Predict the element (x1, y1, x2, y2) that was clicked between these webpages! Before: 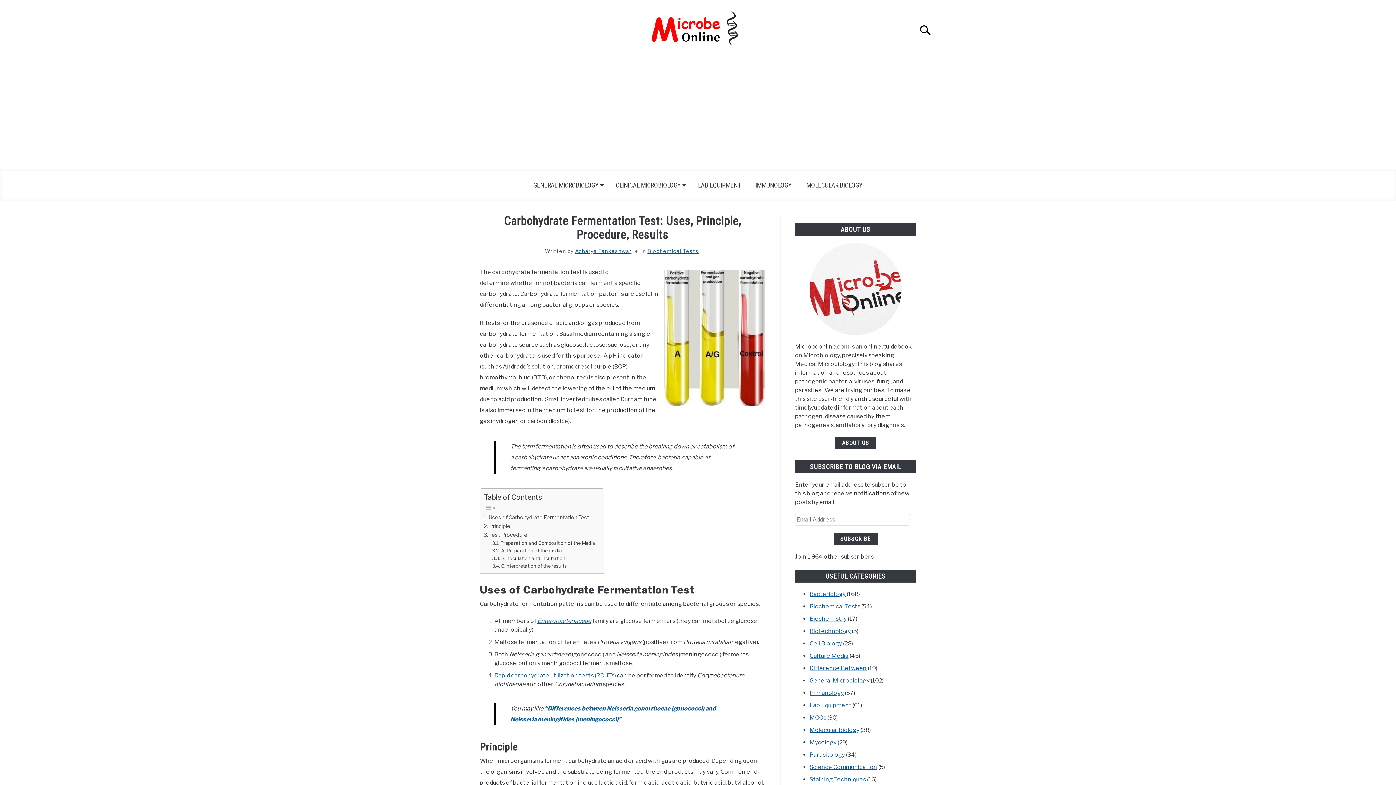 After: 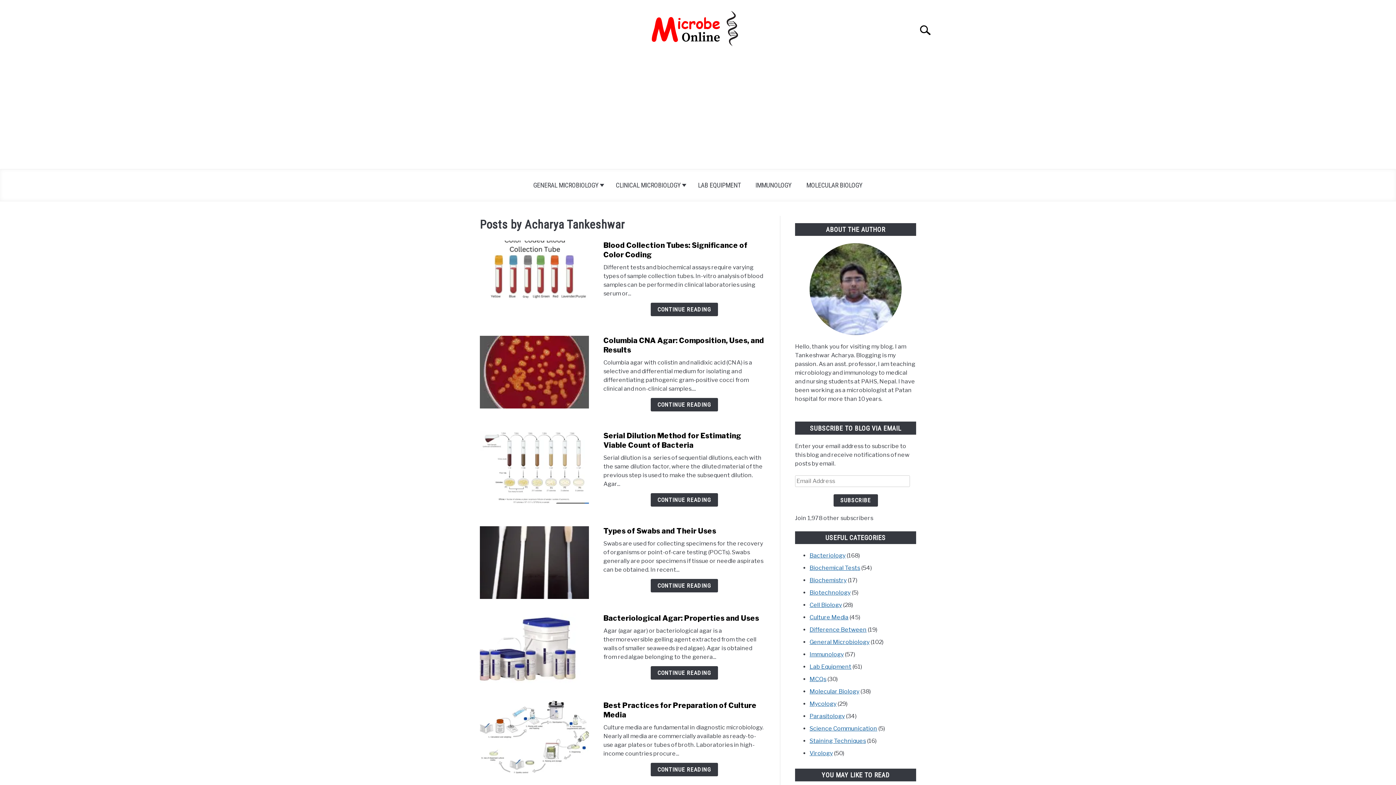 Action: bbox: (575, 248, 631, 254) label: Acharya Tankeshwar